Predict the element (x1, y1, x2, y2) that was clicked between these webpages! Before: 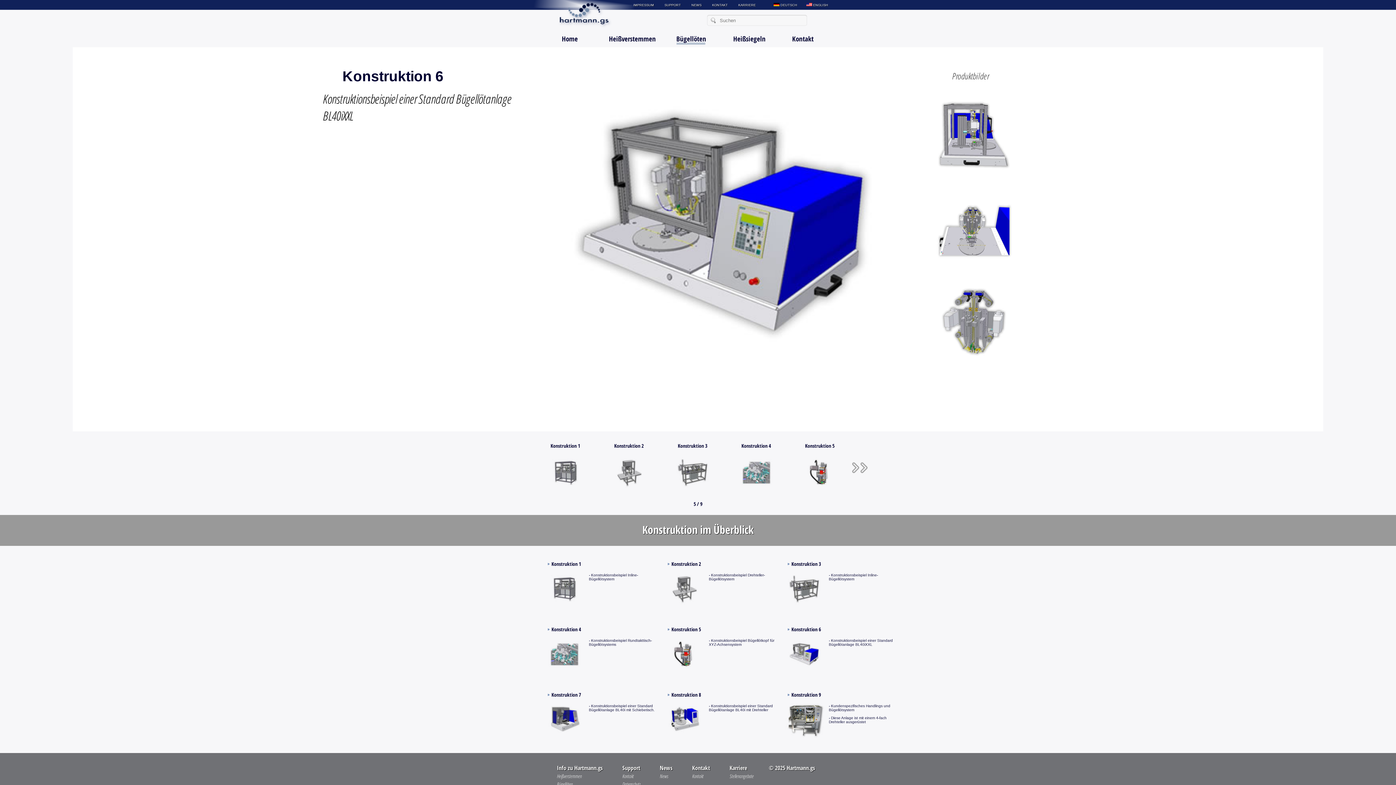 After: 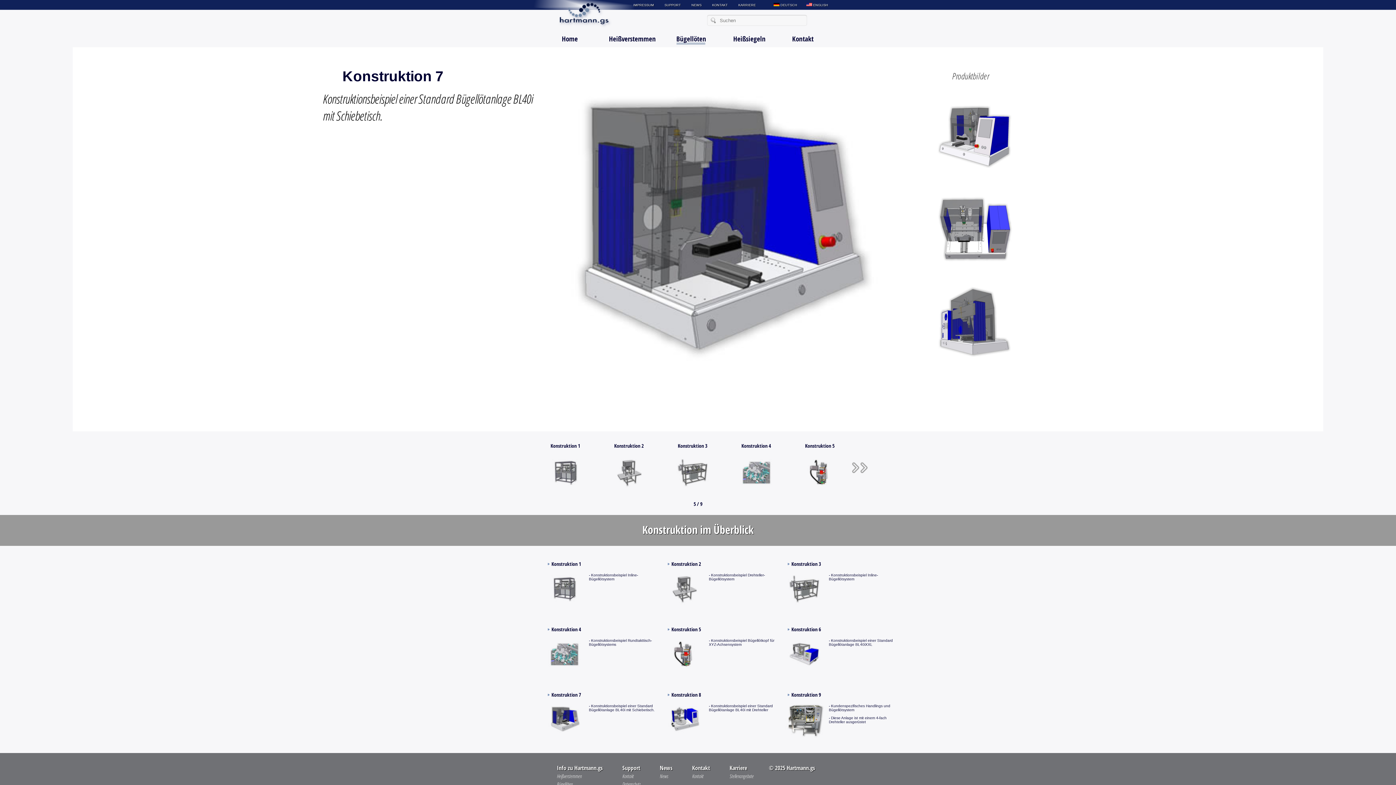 Action: bbox: (550, 691, 581, 698) label:  Konstruktion 7